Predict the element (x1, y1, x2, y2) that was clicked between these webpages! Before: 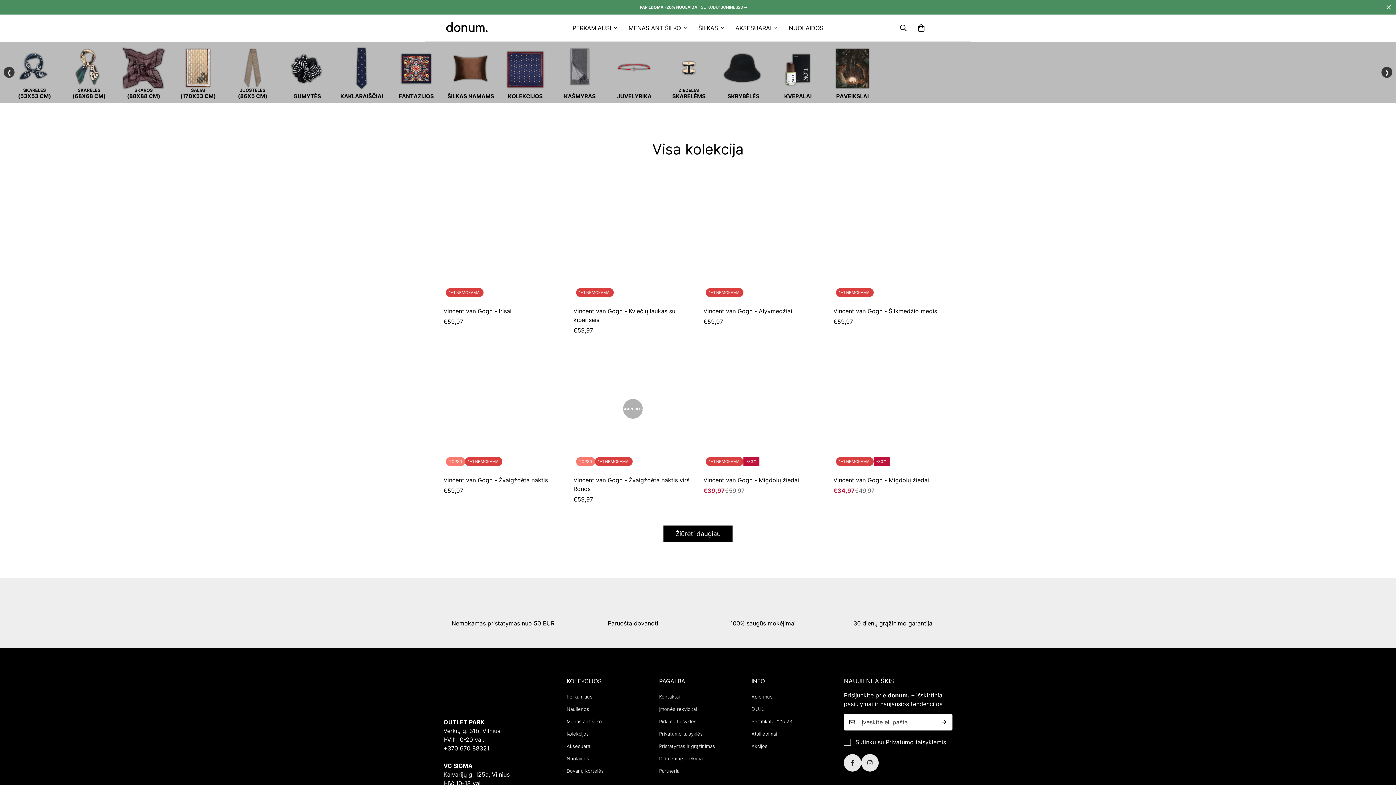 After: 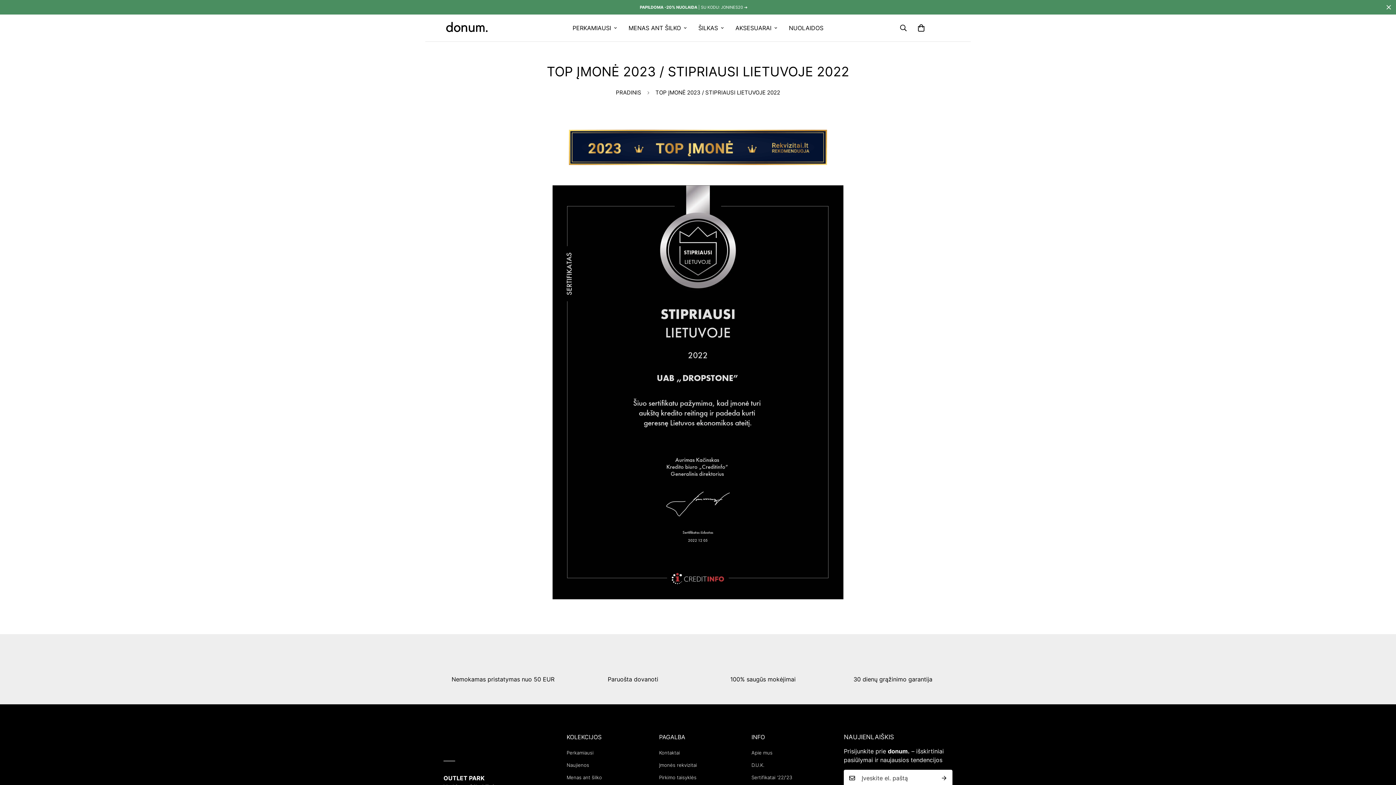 Action: bbox: (751, 718, 792, 724) label: Sertifikatai '22/'23